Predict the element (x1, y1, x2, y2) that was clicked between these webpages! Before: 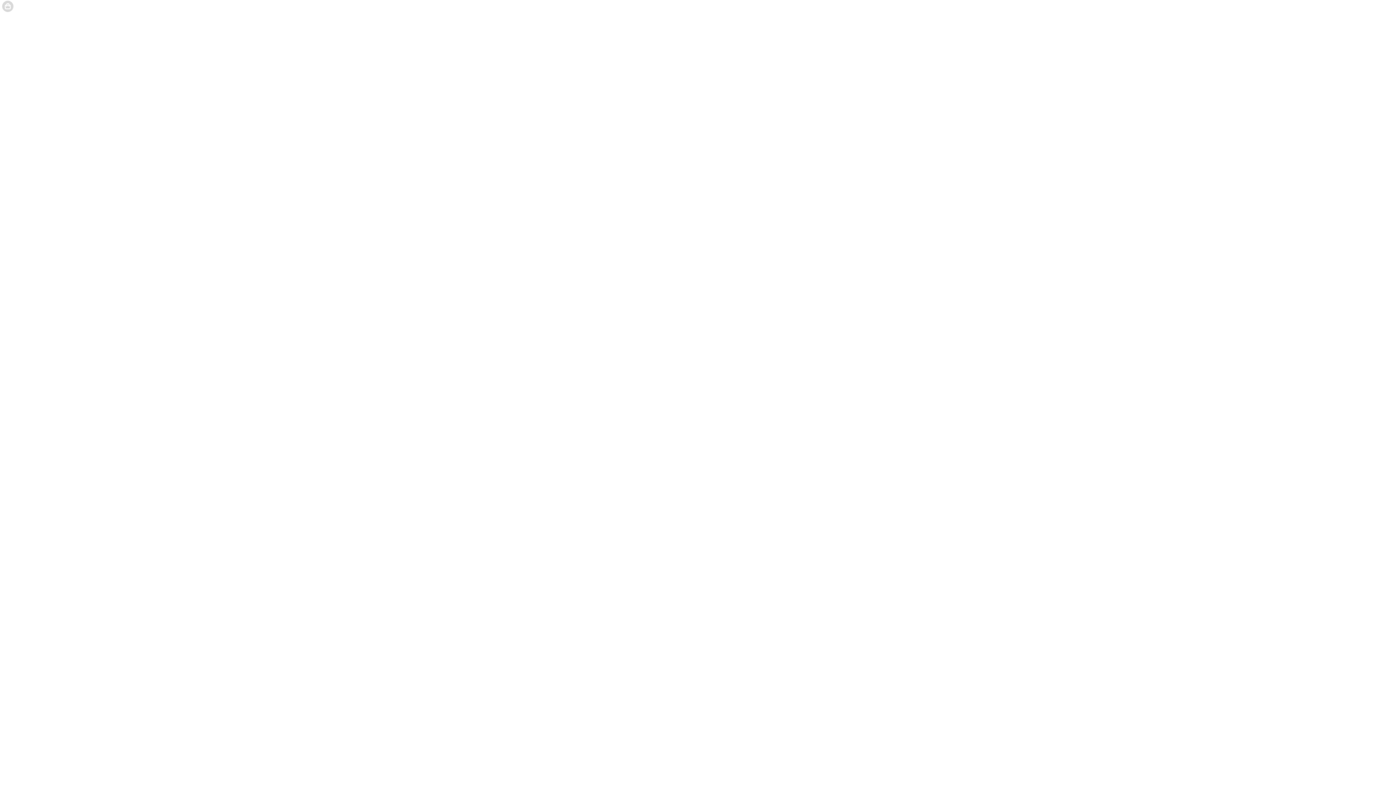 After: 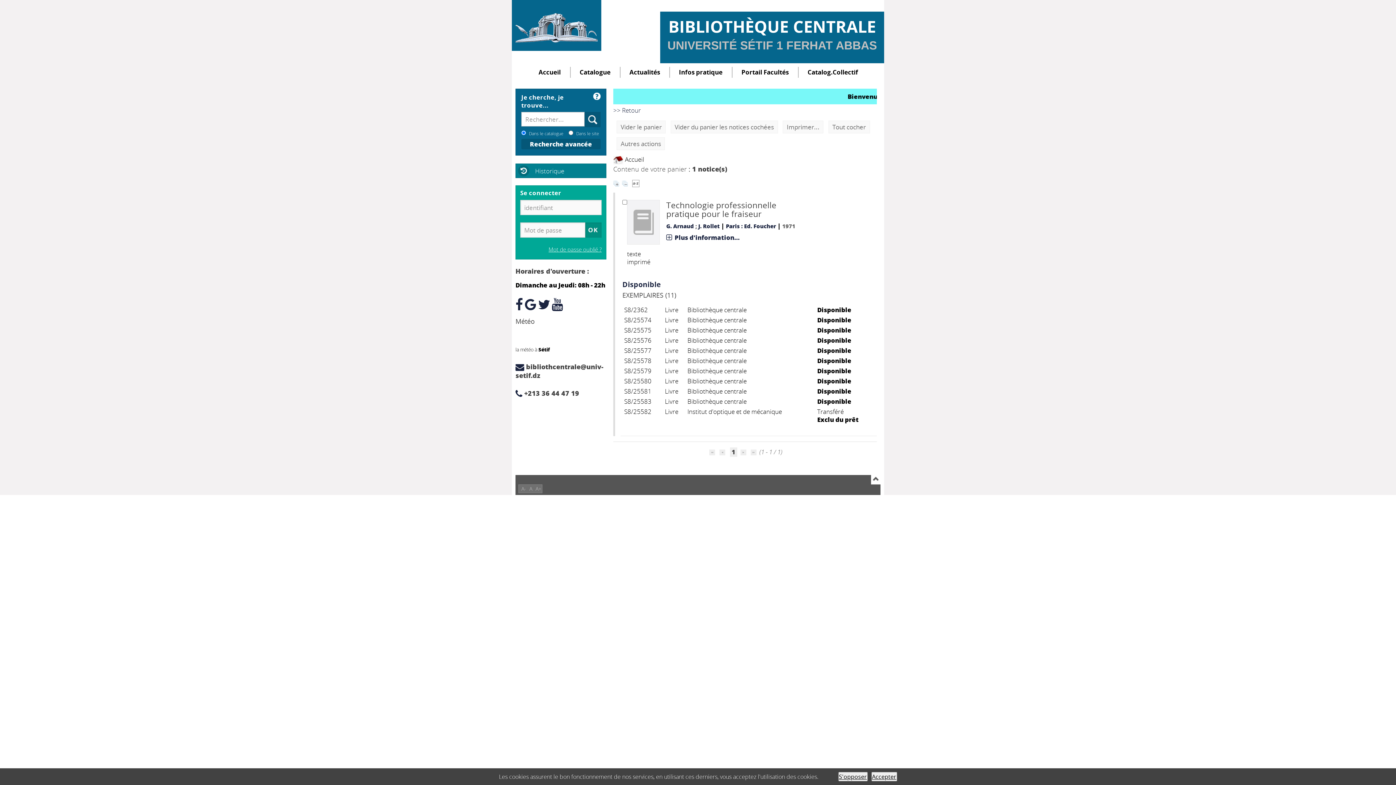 Action: bbox: (182, 3, 265, 9) label: Votre panier contient 1 notice(s).